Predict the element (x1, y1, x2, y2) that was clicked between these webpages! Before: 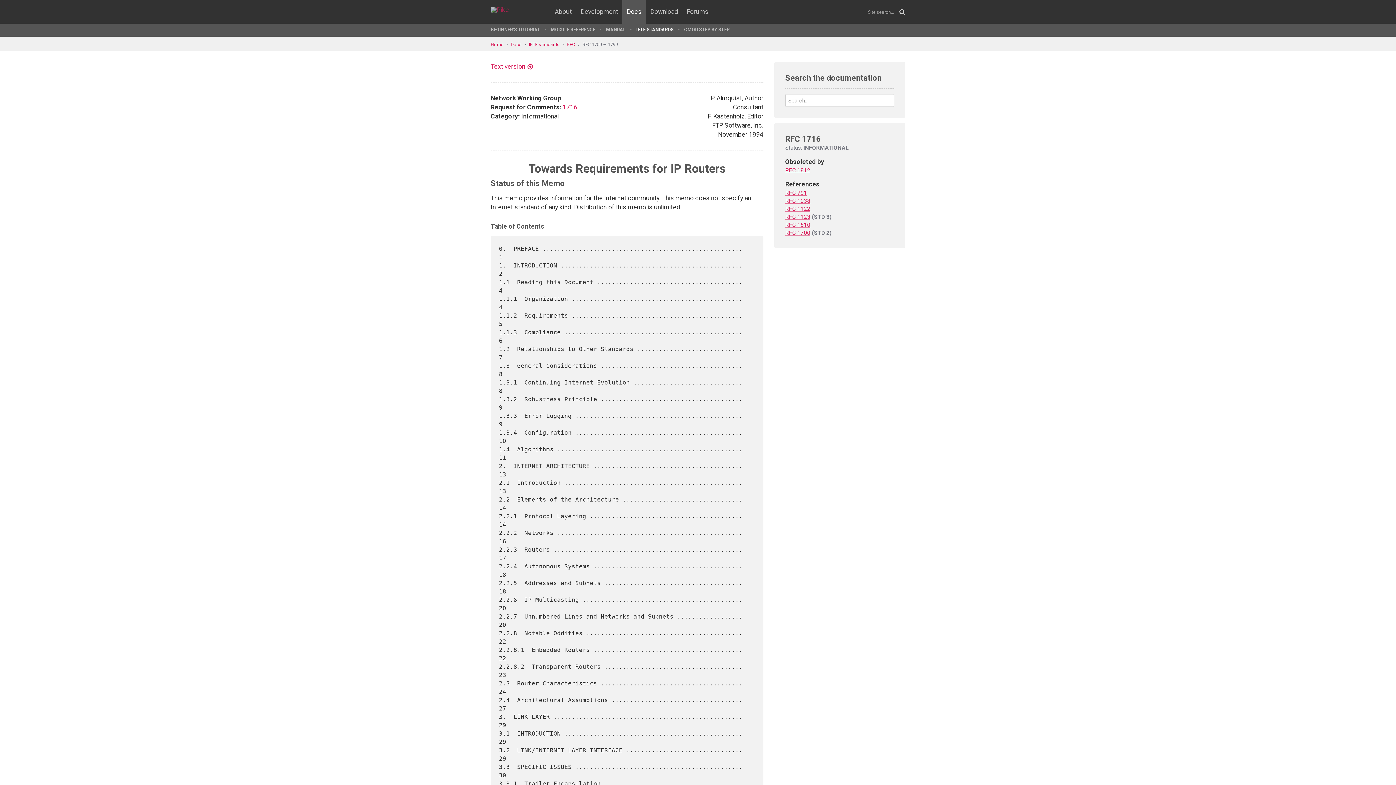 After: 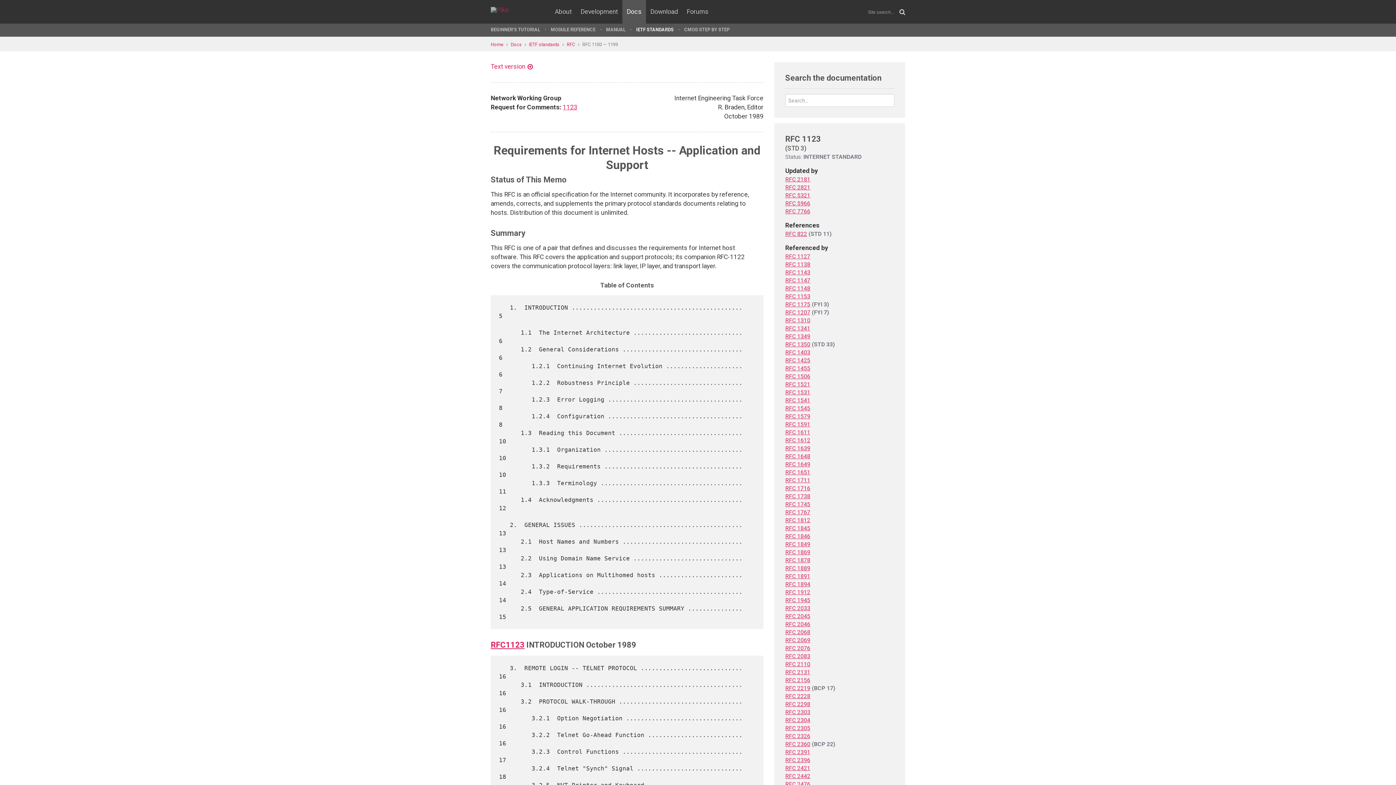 Action: bbox: (785, 213, 810, 220) label: RFC 1123